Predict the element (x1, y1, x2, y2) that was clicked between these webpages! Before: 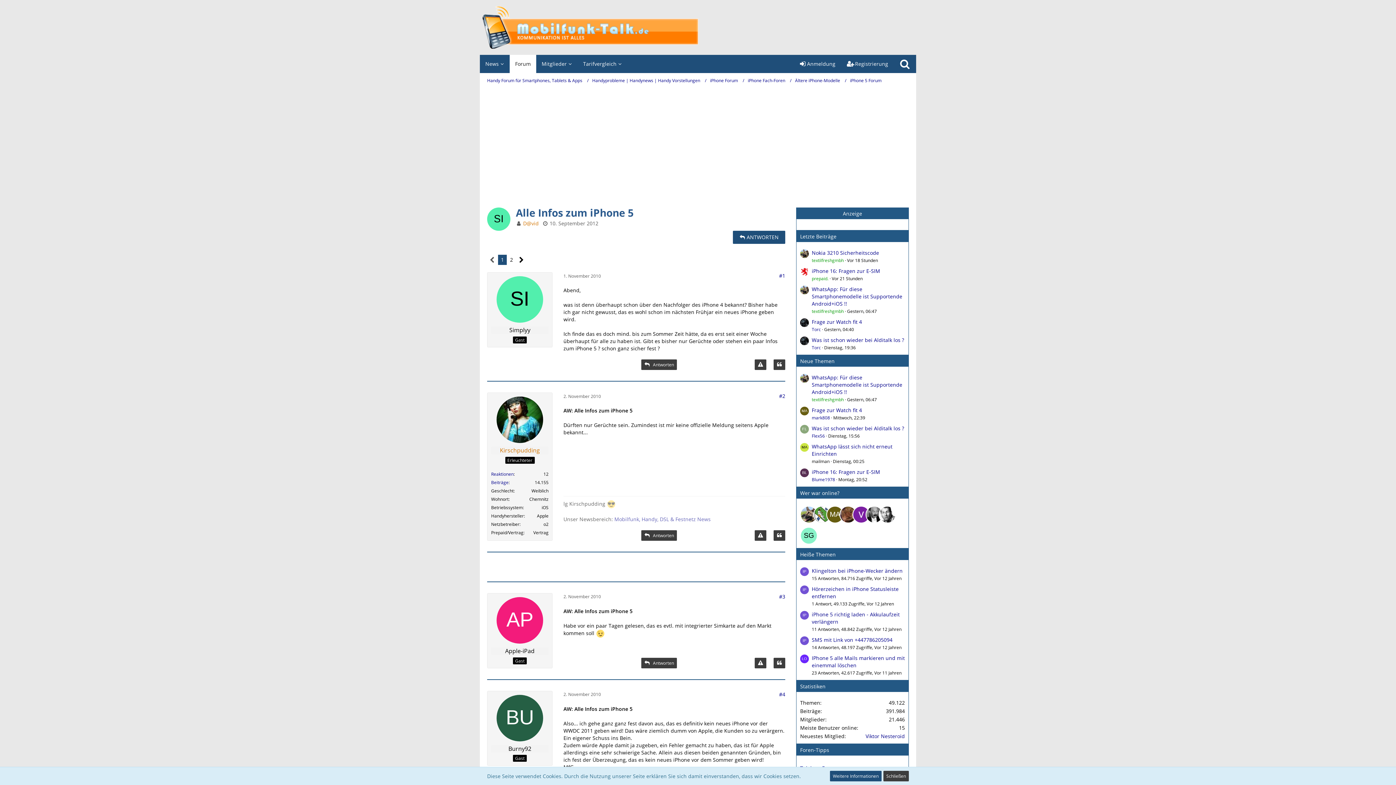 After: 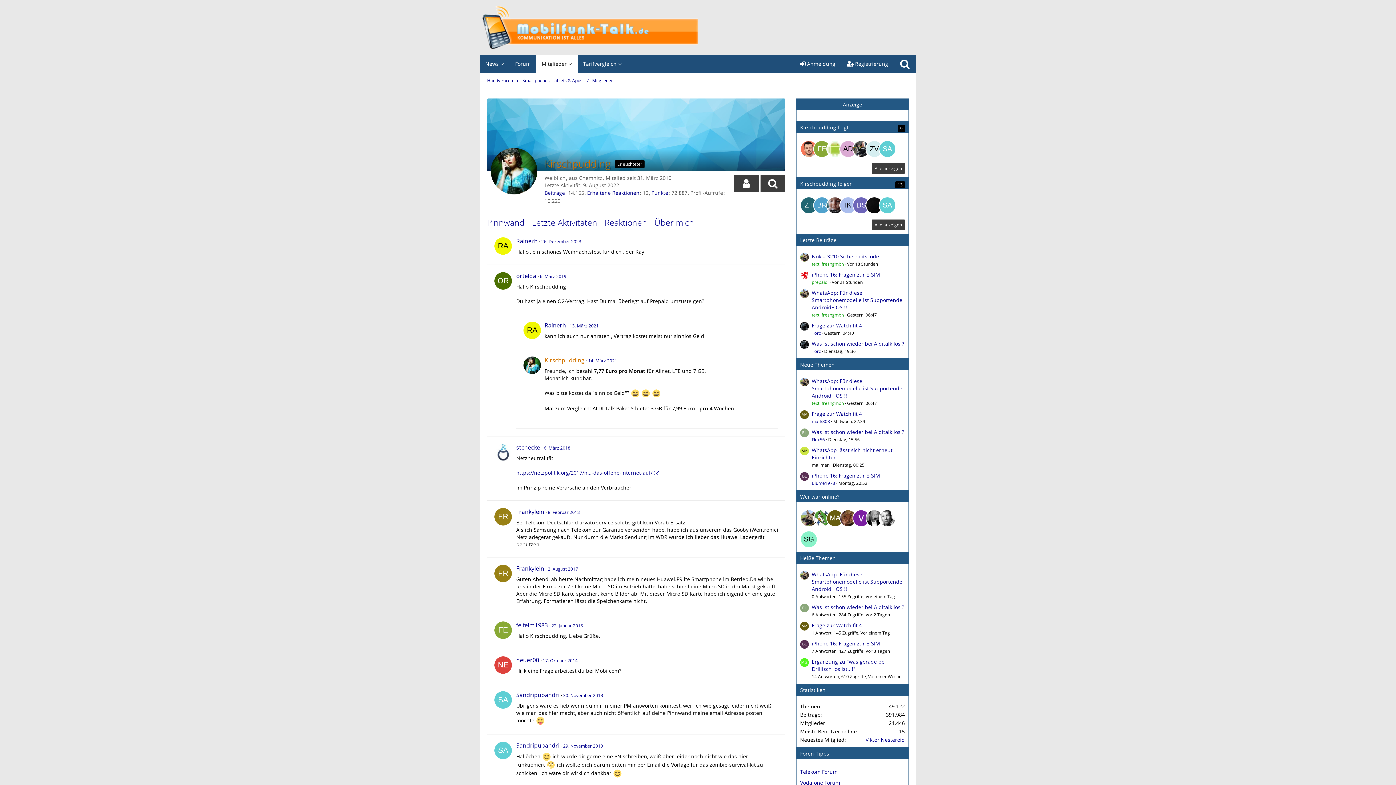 Action: bbox: (500, 446, 540, 454) label: Kirschpudding